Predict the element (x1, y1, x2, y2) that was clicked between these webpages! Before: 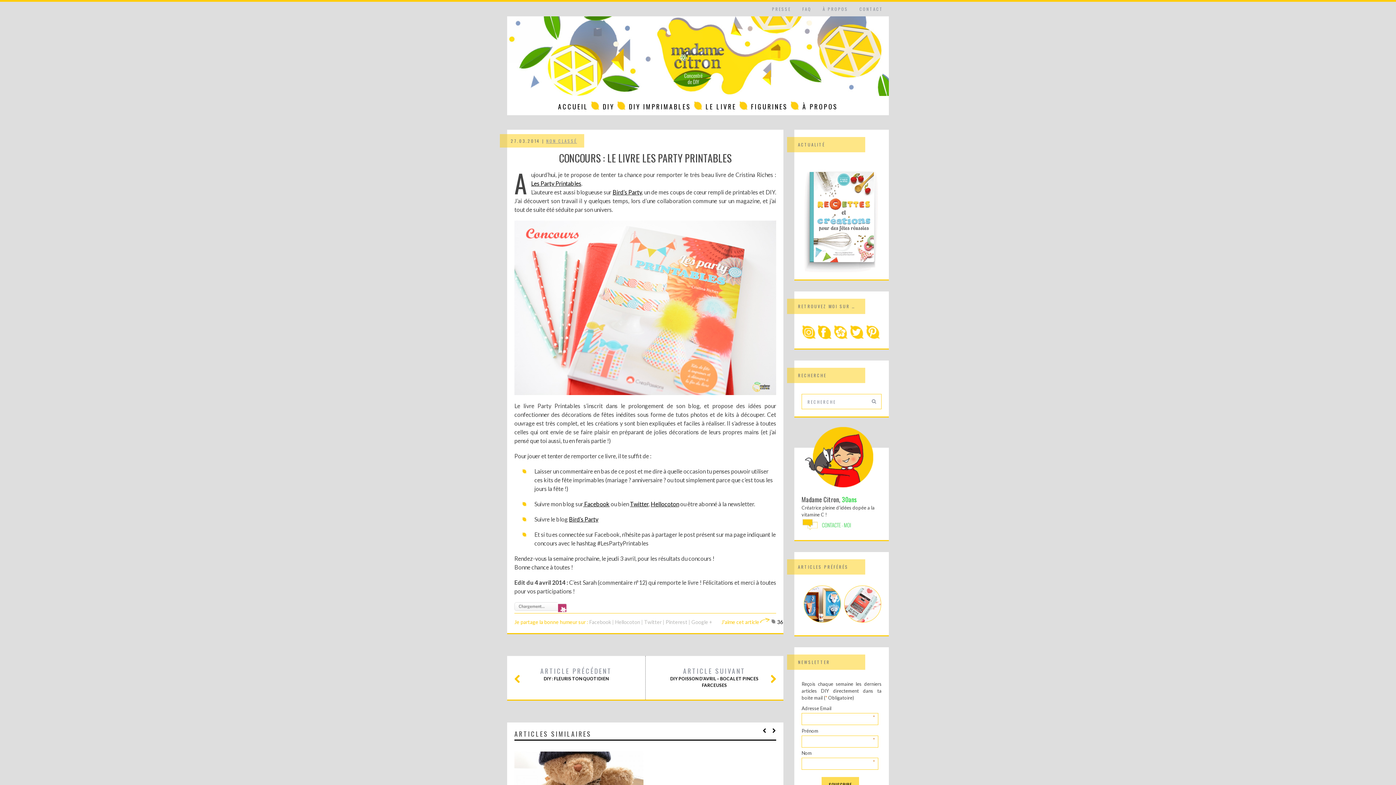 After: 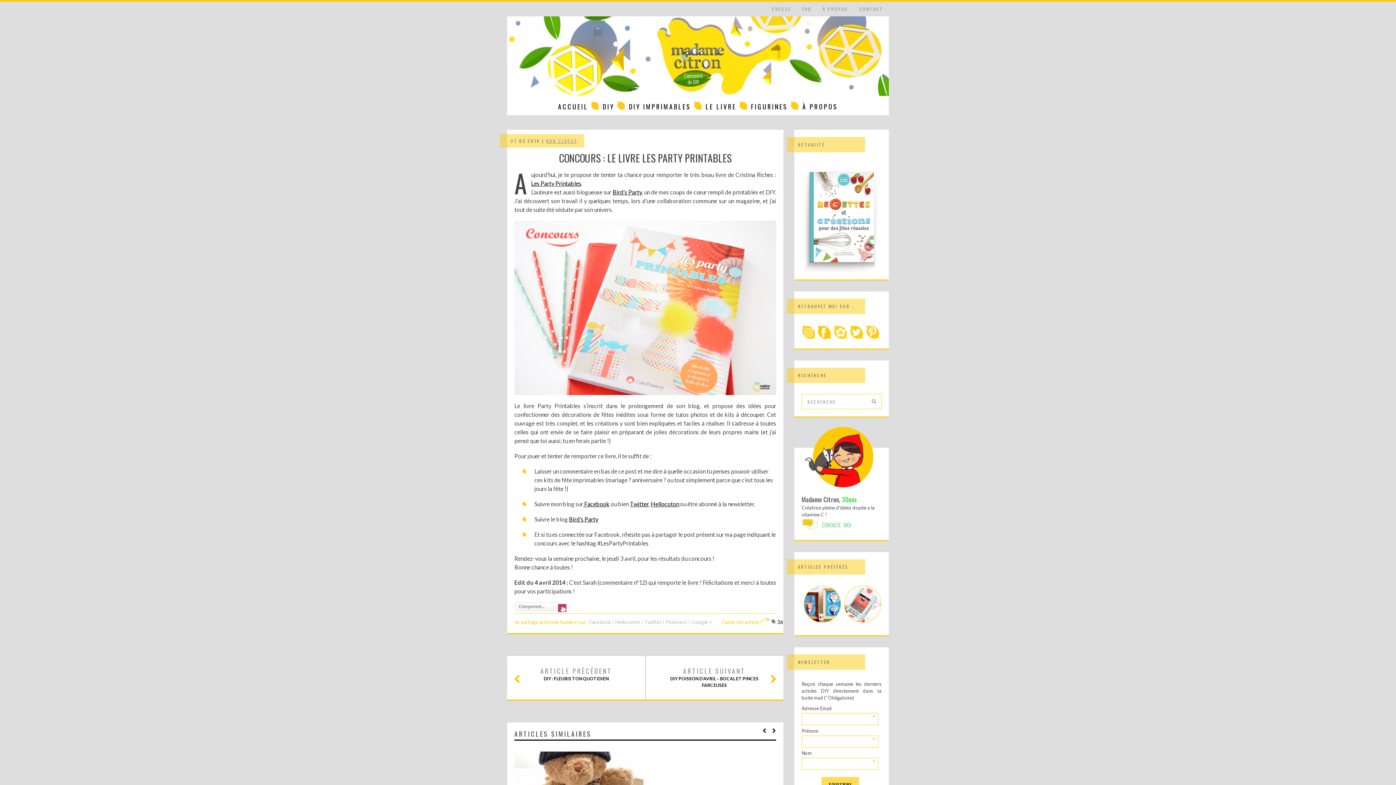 Action: label: Hellocoton  bbox: (615, 619, 641, 625)